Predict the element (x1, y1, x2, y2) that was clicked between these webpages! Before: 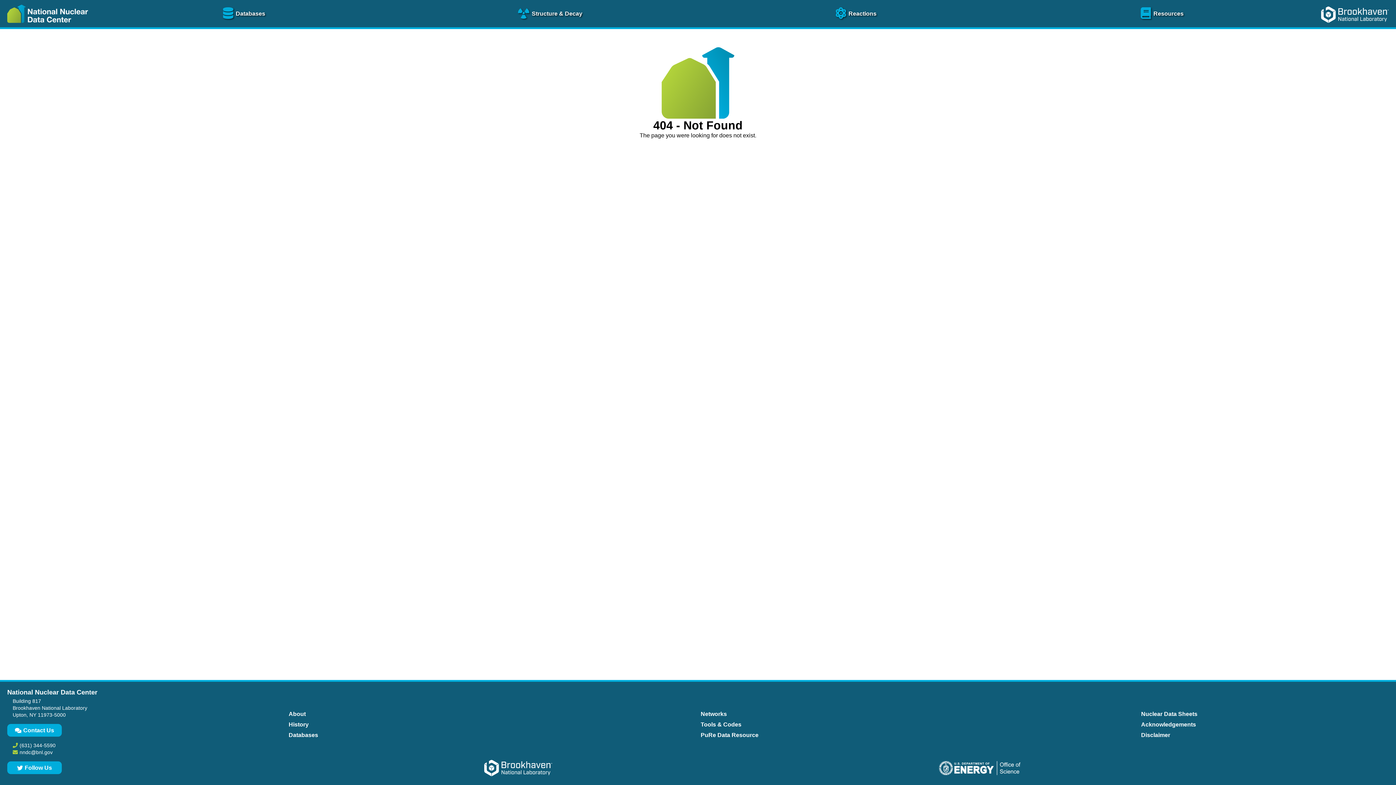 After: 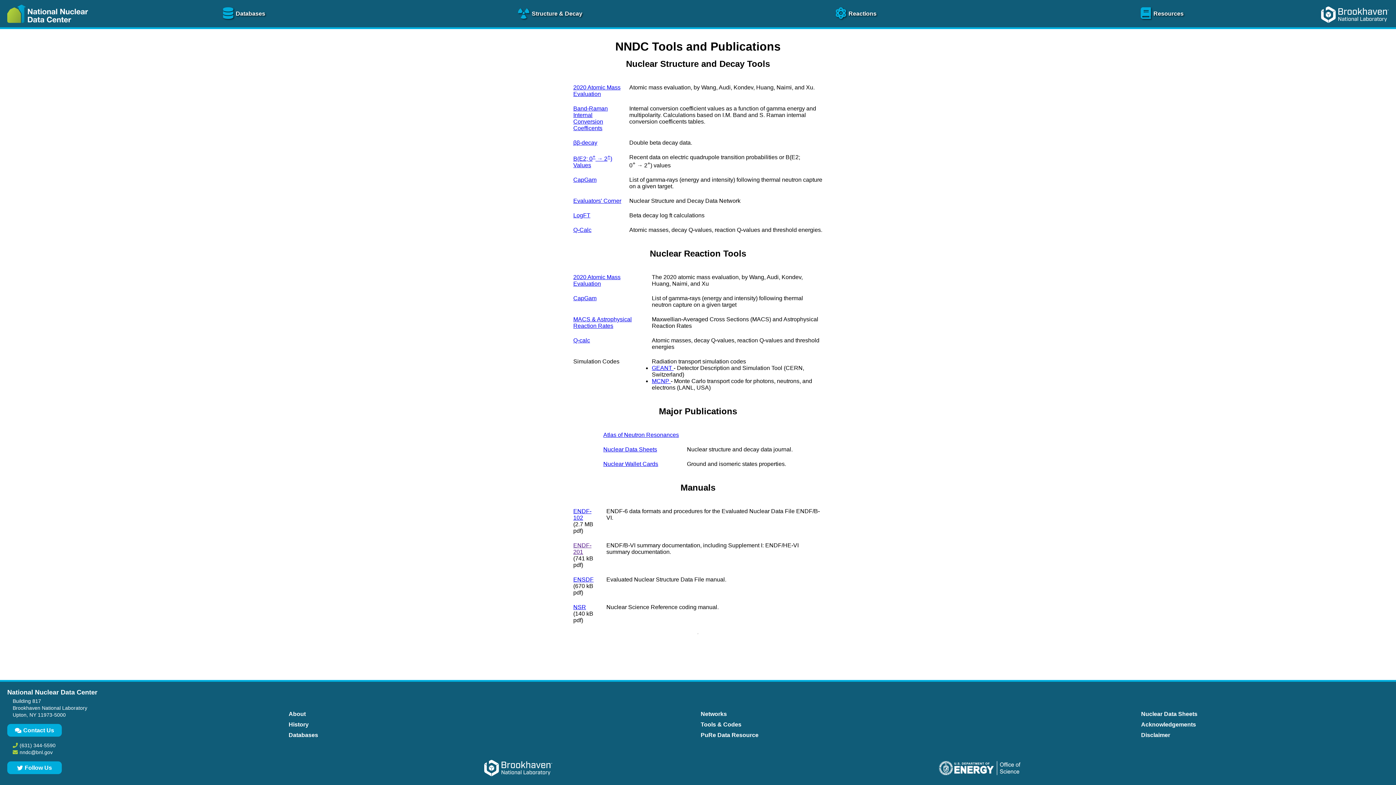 Action: bbox: (699, 719, 743, 730) label: Tools & Codes